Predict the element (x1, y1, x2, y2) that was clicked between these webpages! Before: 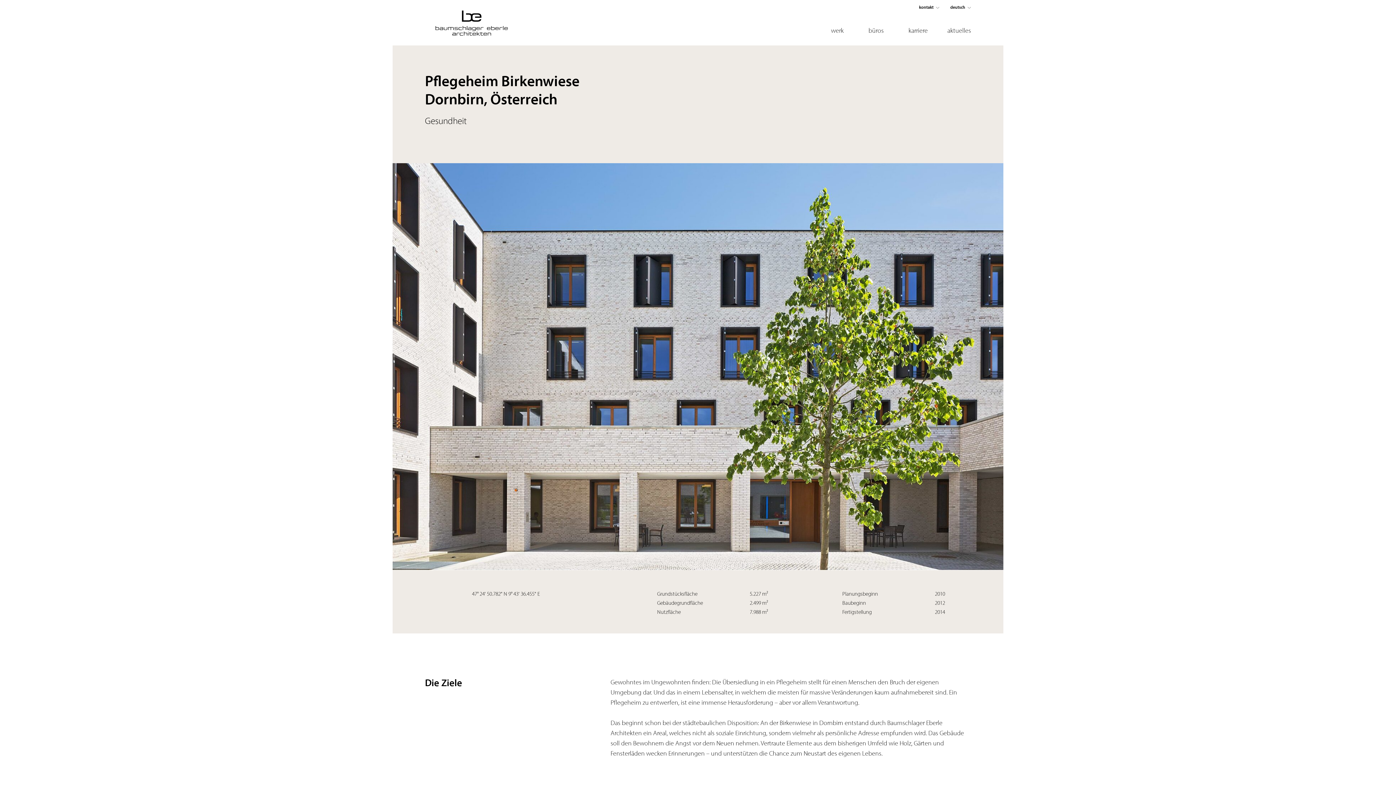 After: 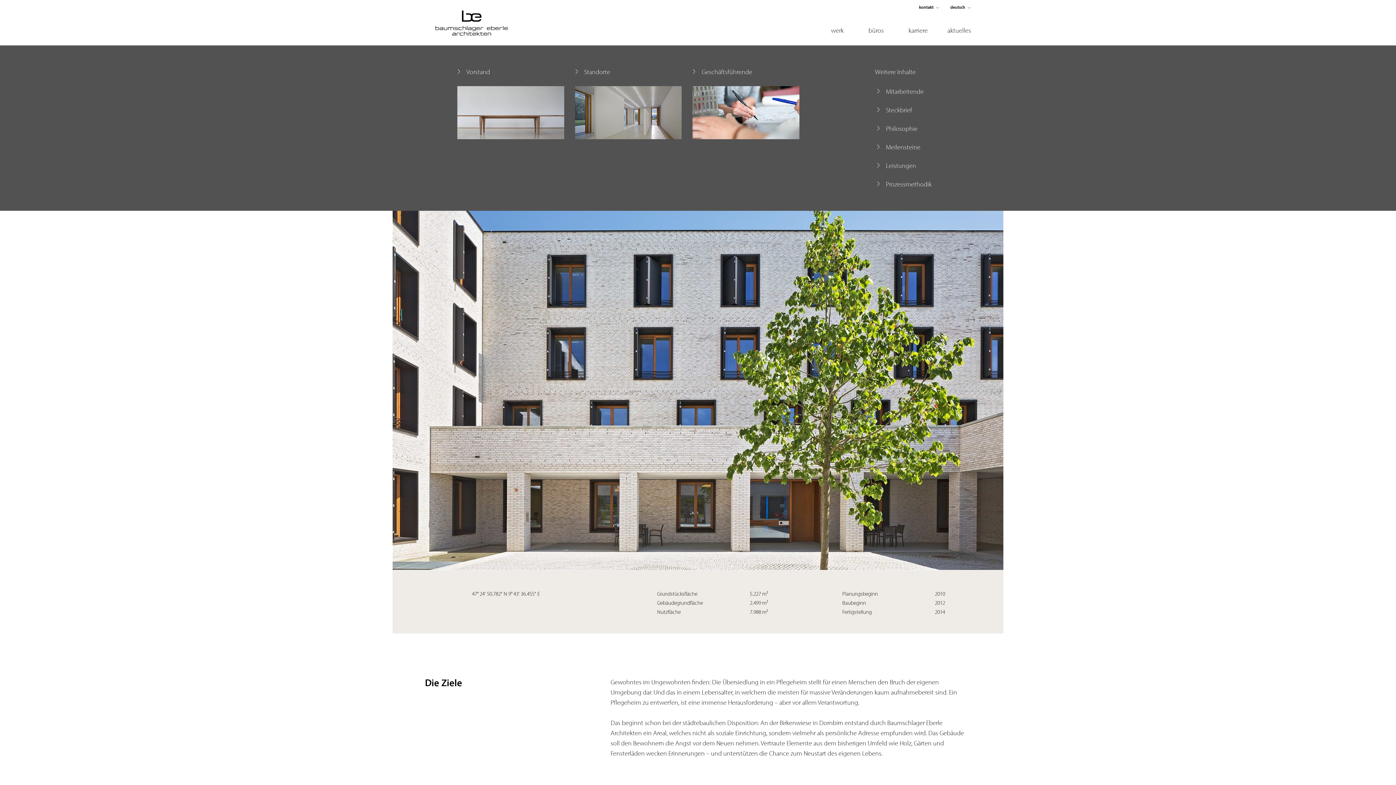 Action: label: büros bbox: (856, 26, 896, 45)